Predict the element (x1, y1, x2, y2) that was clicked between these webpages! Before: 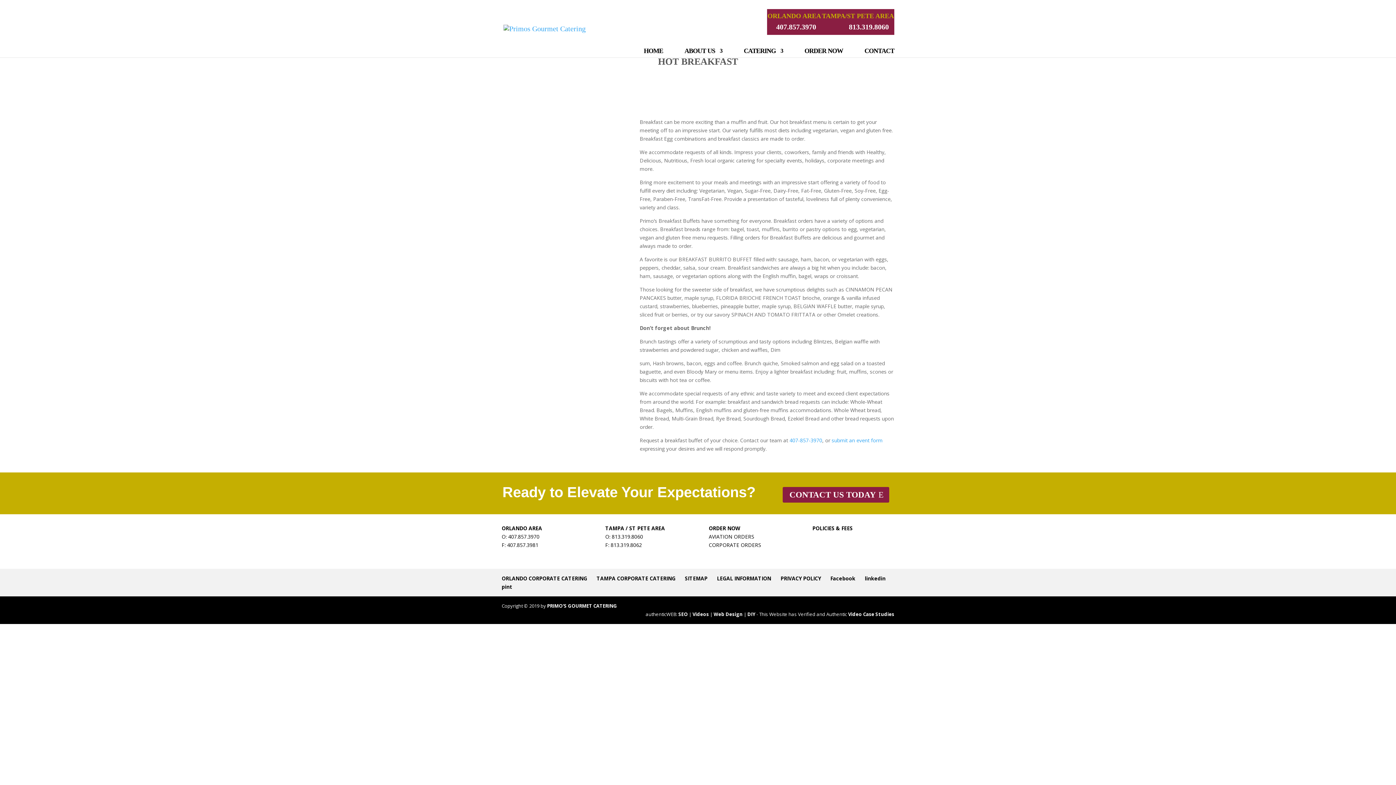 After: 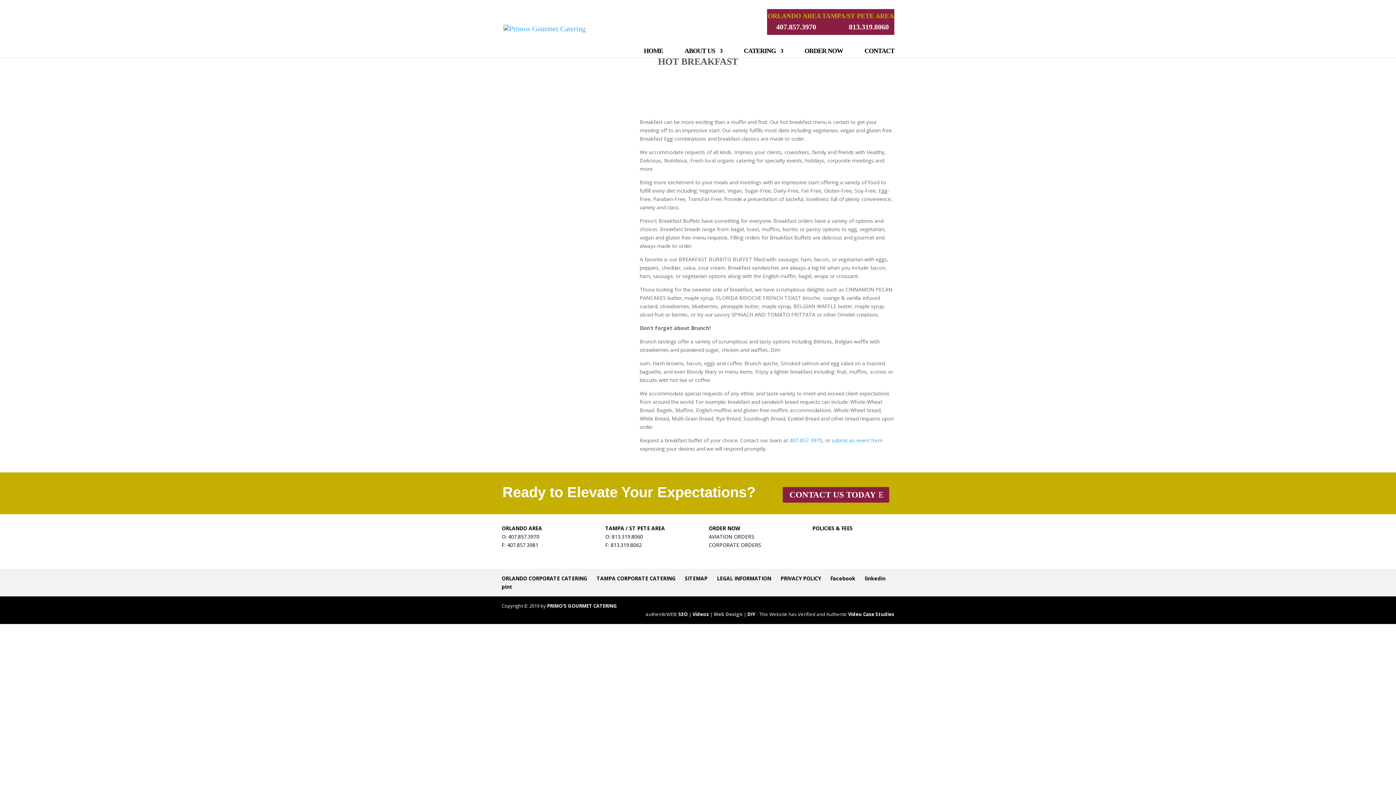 Action: bbox: (713, 611, 742, 617) label: Web Design